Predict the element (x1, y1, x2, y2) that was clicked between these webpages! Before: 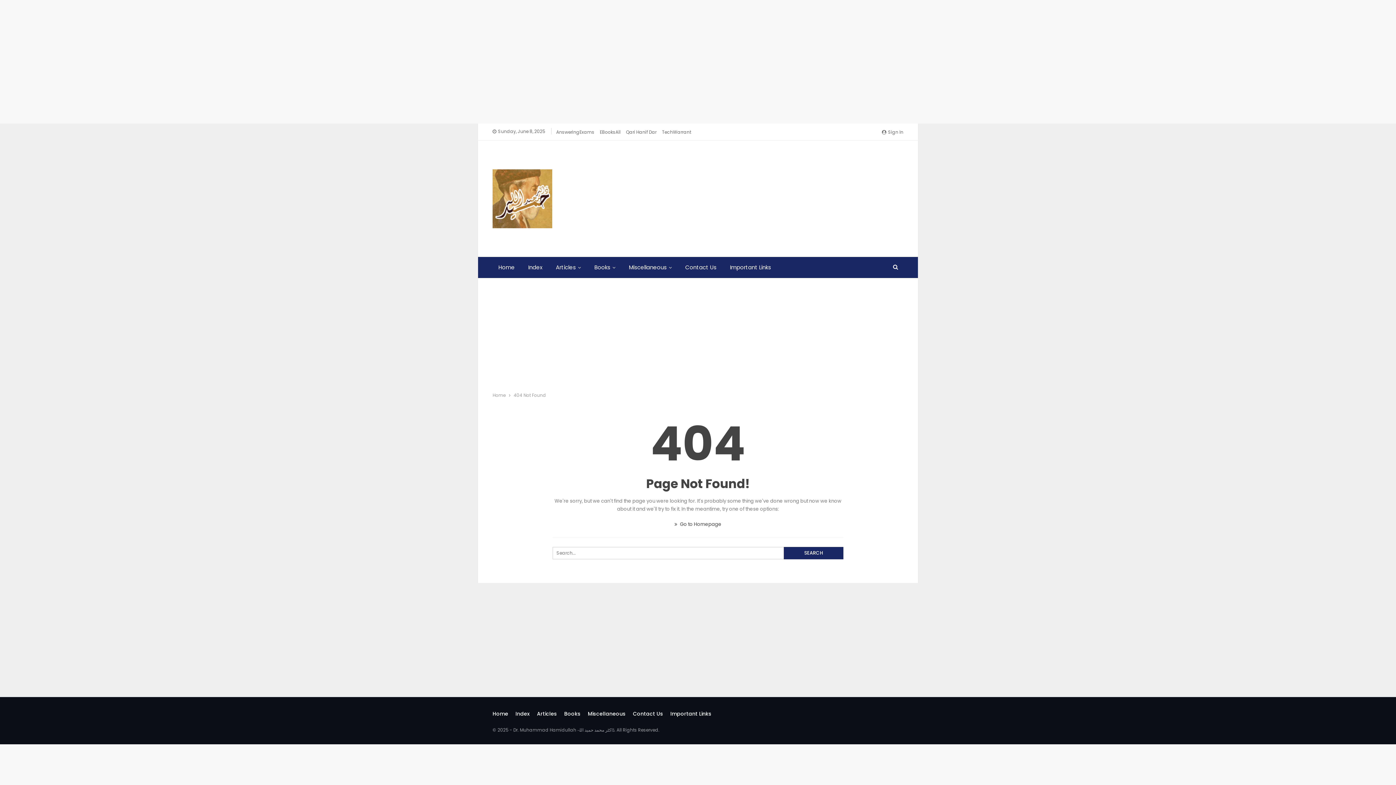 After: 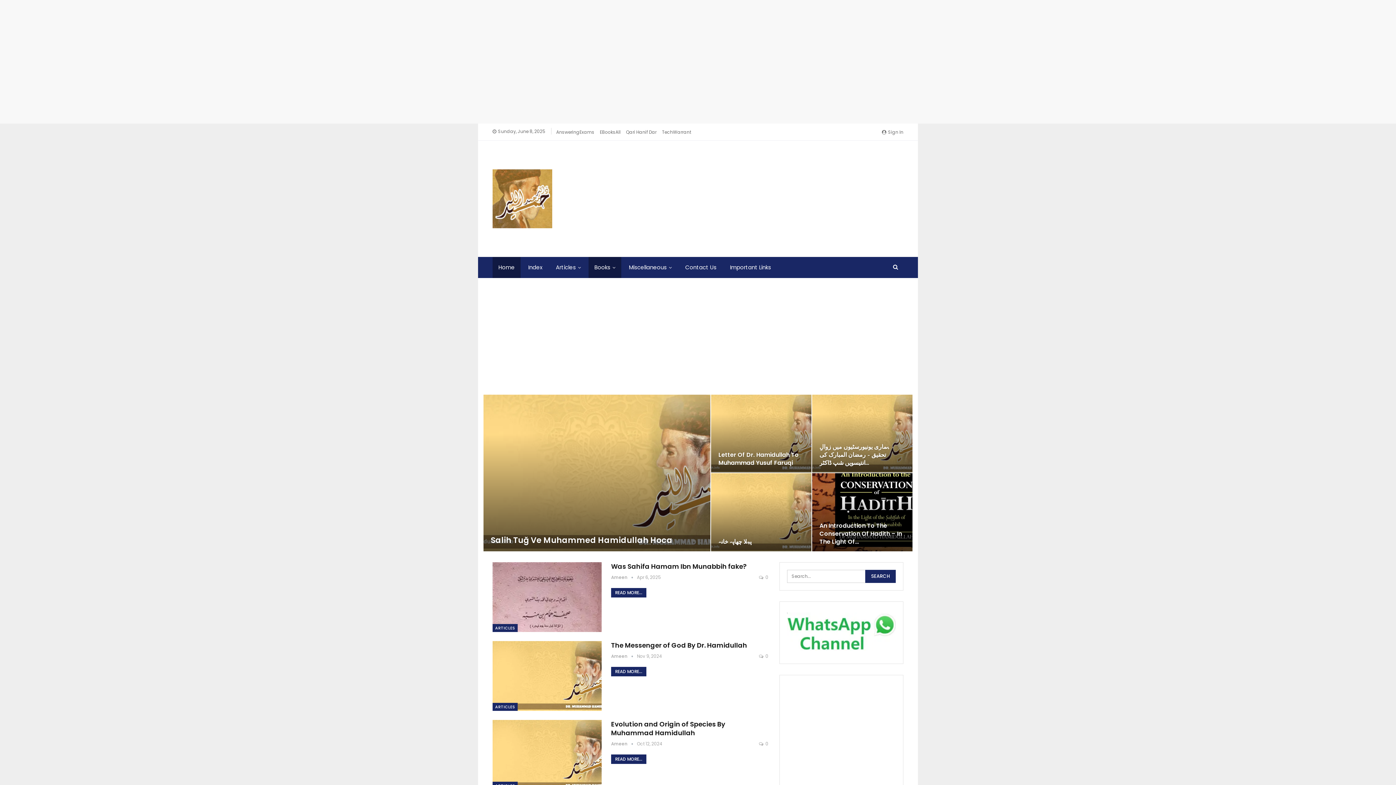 Action: bbox: (492, 185, 552, 210)